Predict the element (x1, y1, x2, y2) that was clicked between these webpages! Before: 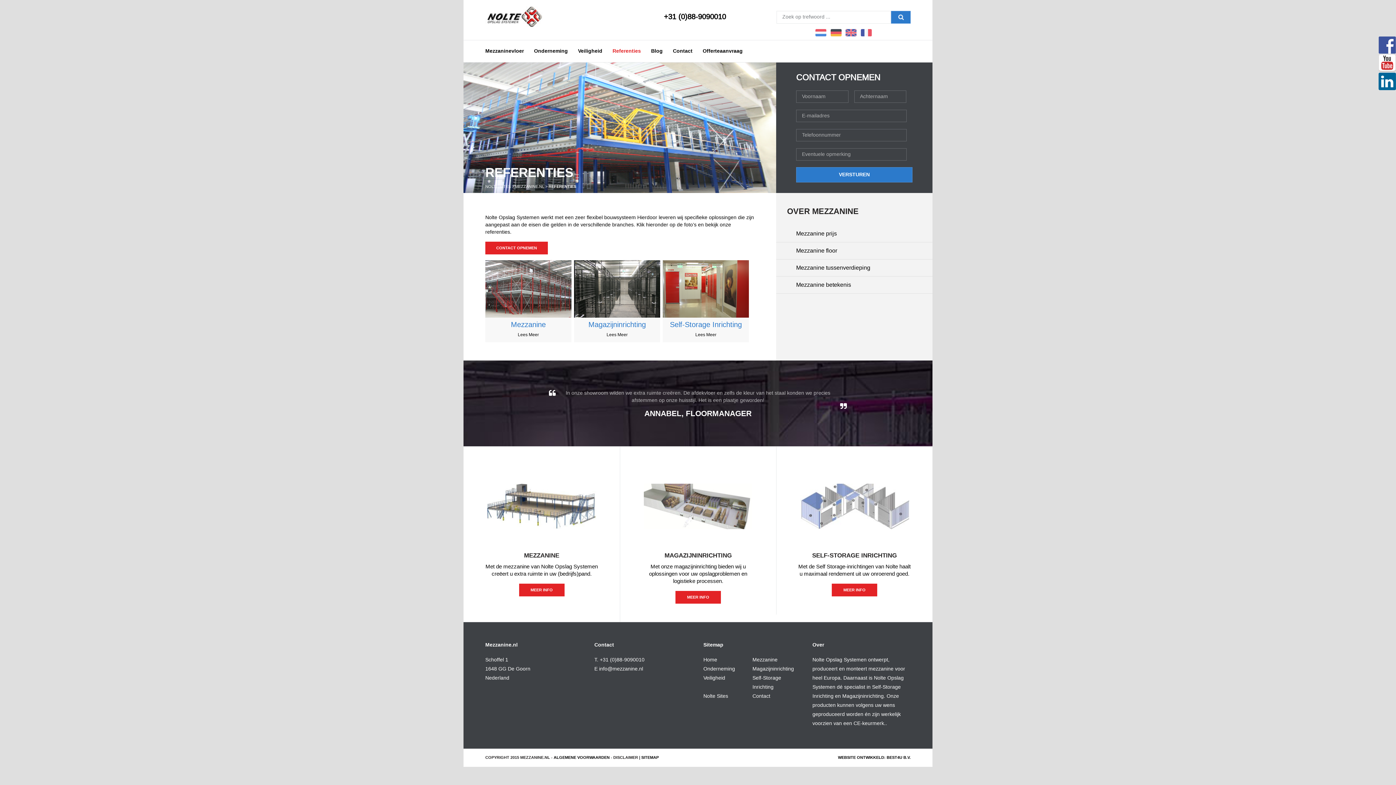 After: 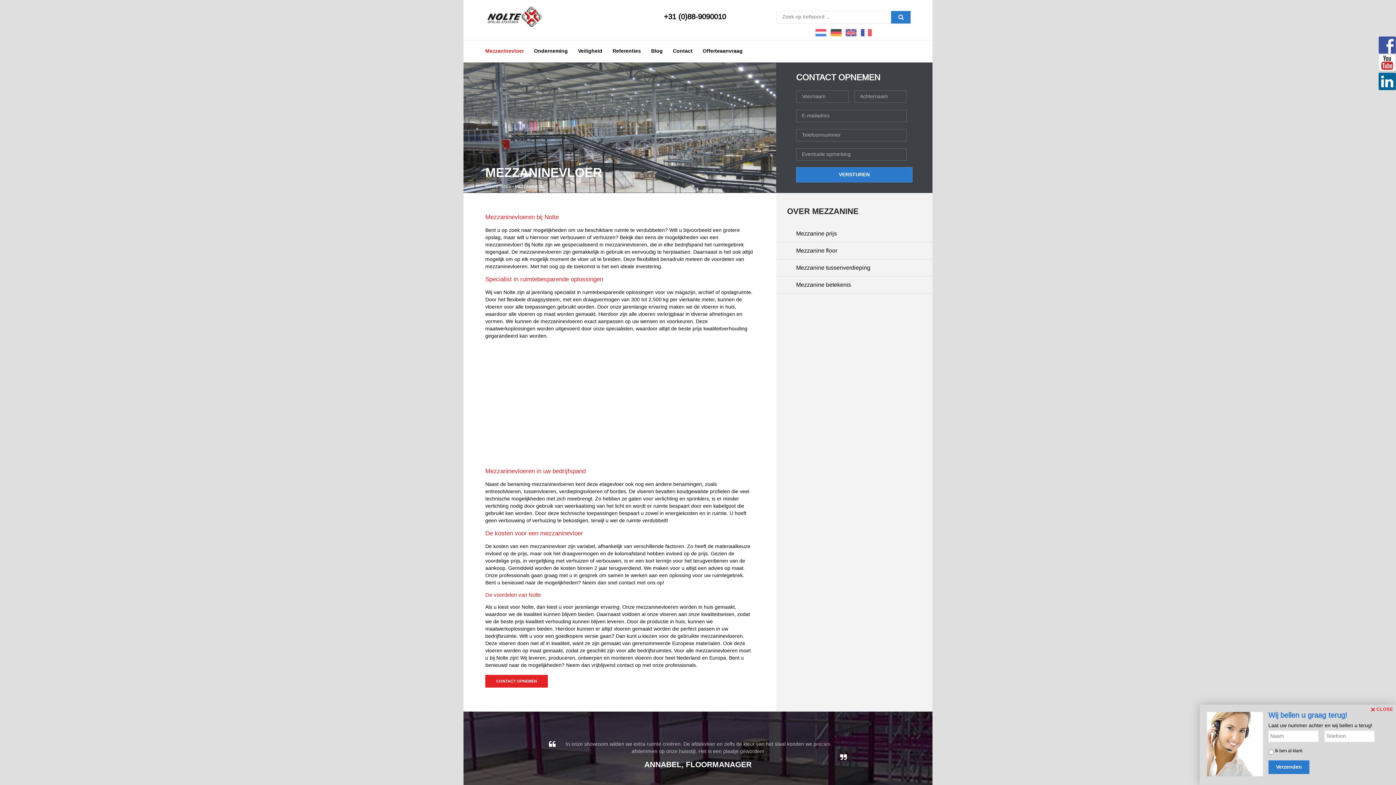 Action: bbox: (485, 47, 524, 54) label: Mezzaninevloer